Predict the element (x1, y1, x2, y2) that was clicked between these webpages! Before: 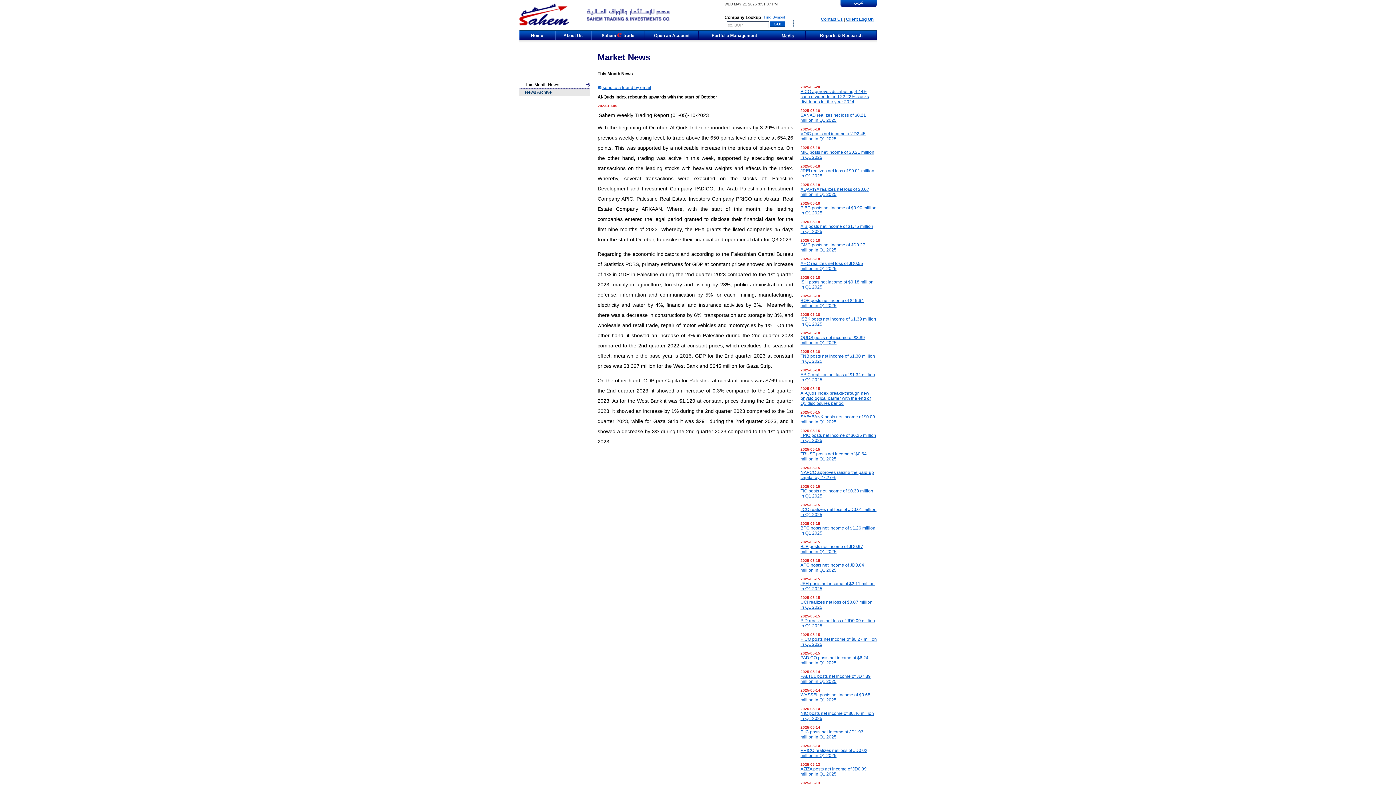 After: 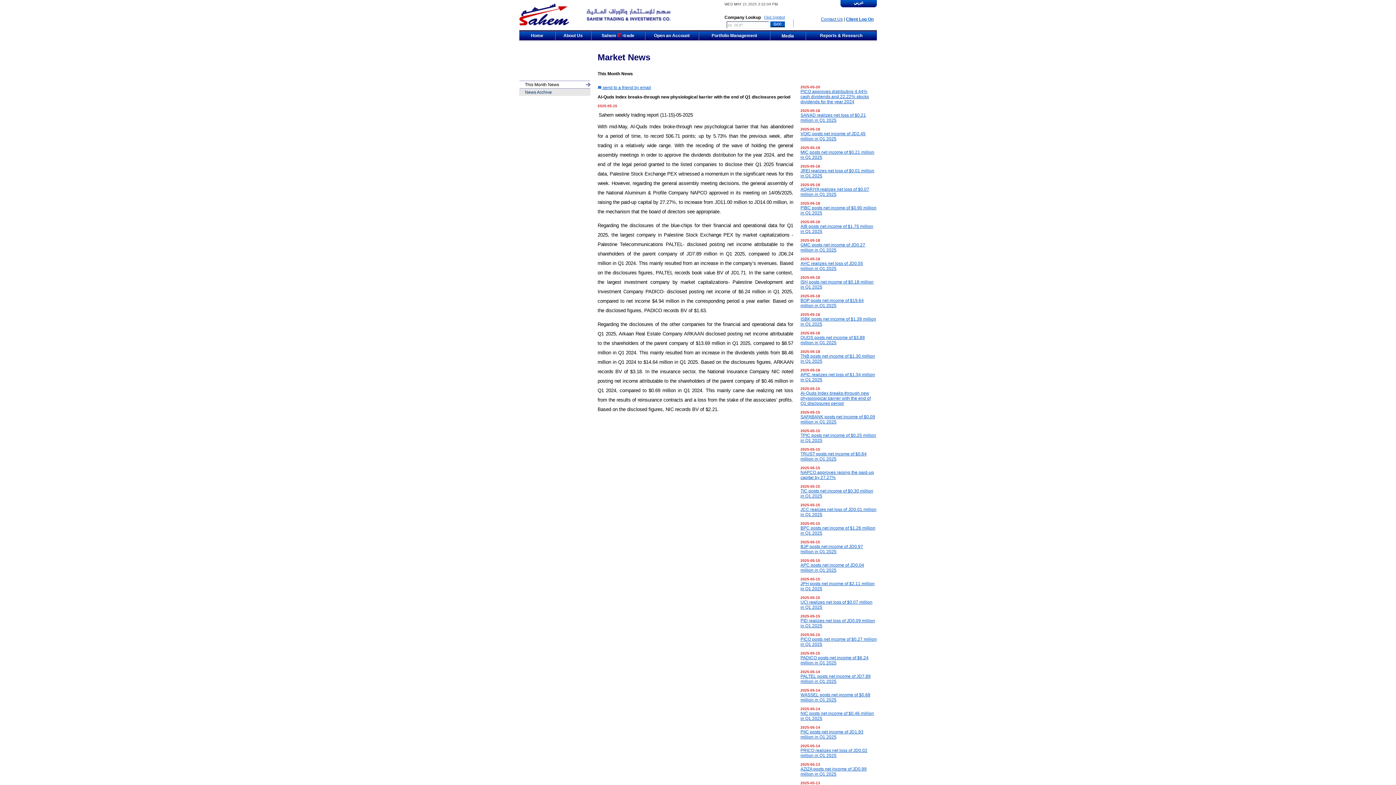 Action: bbox: (800, 390, 870, 406) label: Al-Quds Index breaks-through new physiological barrier with the end of Q1 disclosures period